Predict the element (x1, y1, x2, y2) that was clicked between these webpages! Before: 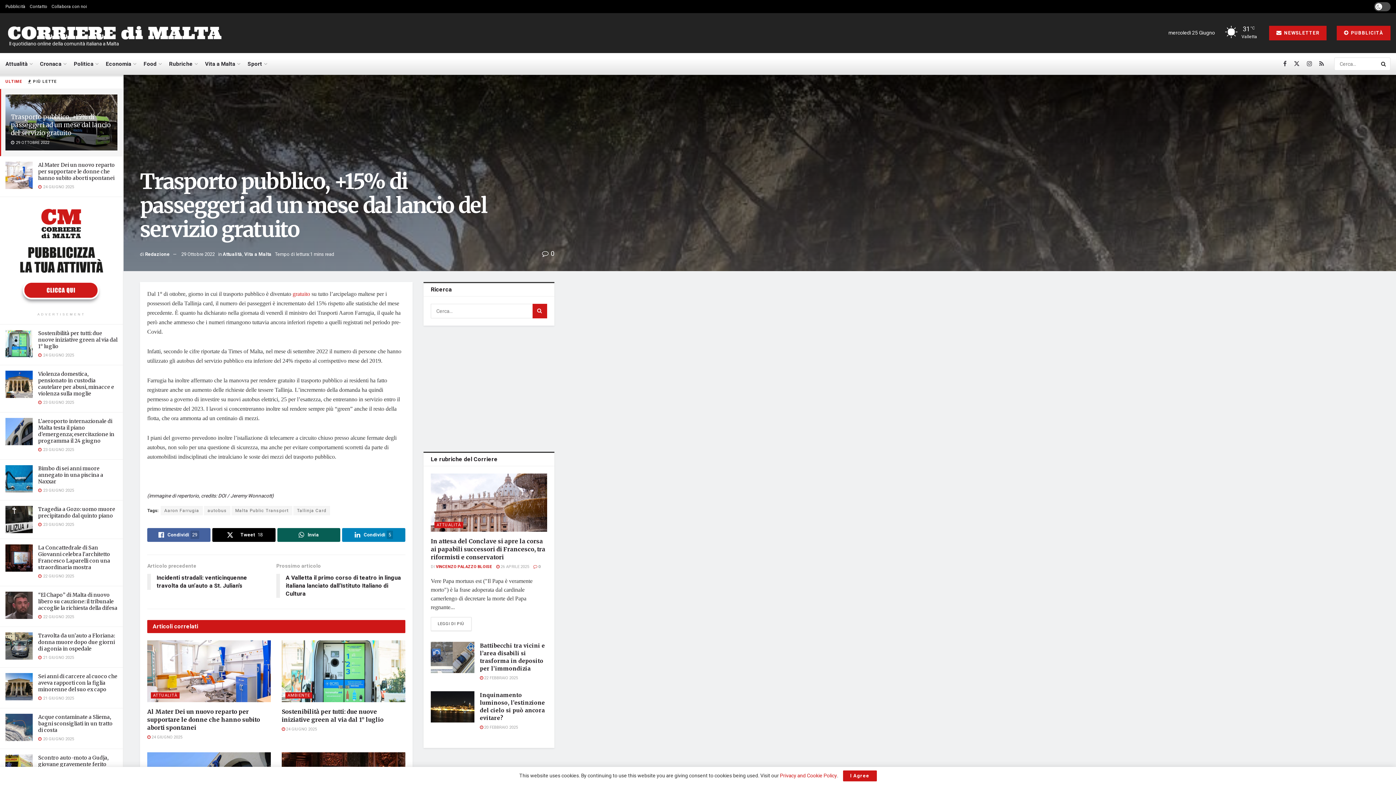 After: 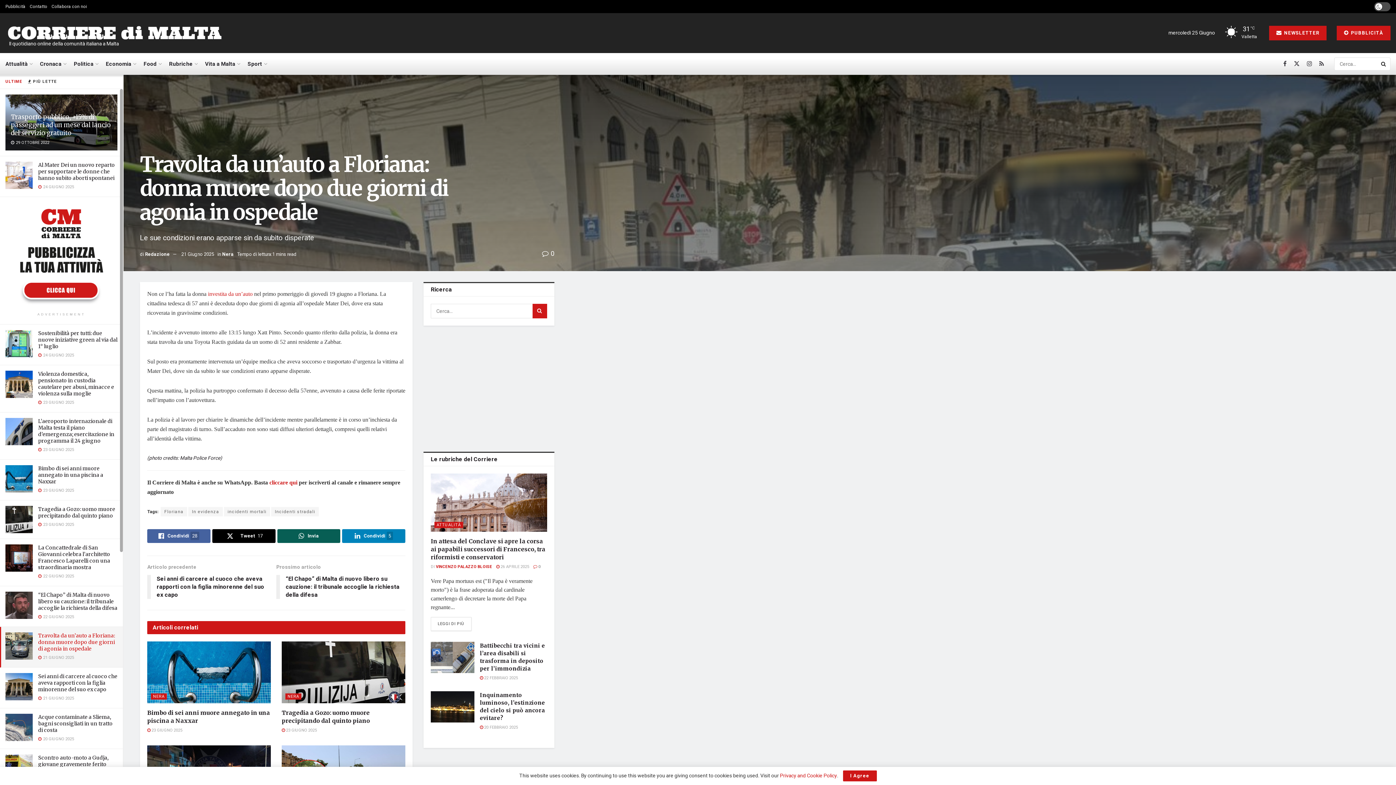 Action: label: Travolta da un’auto a Floriana: donna muore dopo due giorni di agonia in ospedale bbox: (38, 632, 114, 652)